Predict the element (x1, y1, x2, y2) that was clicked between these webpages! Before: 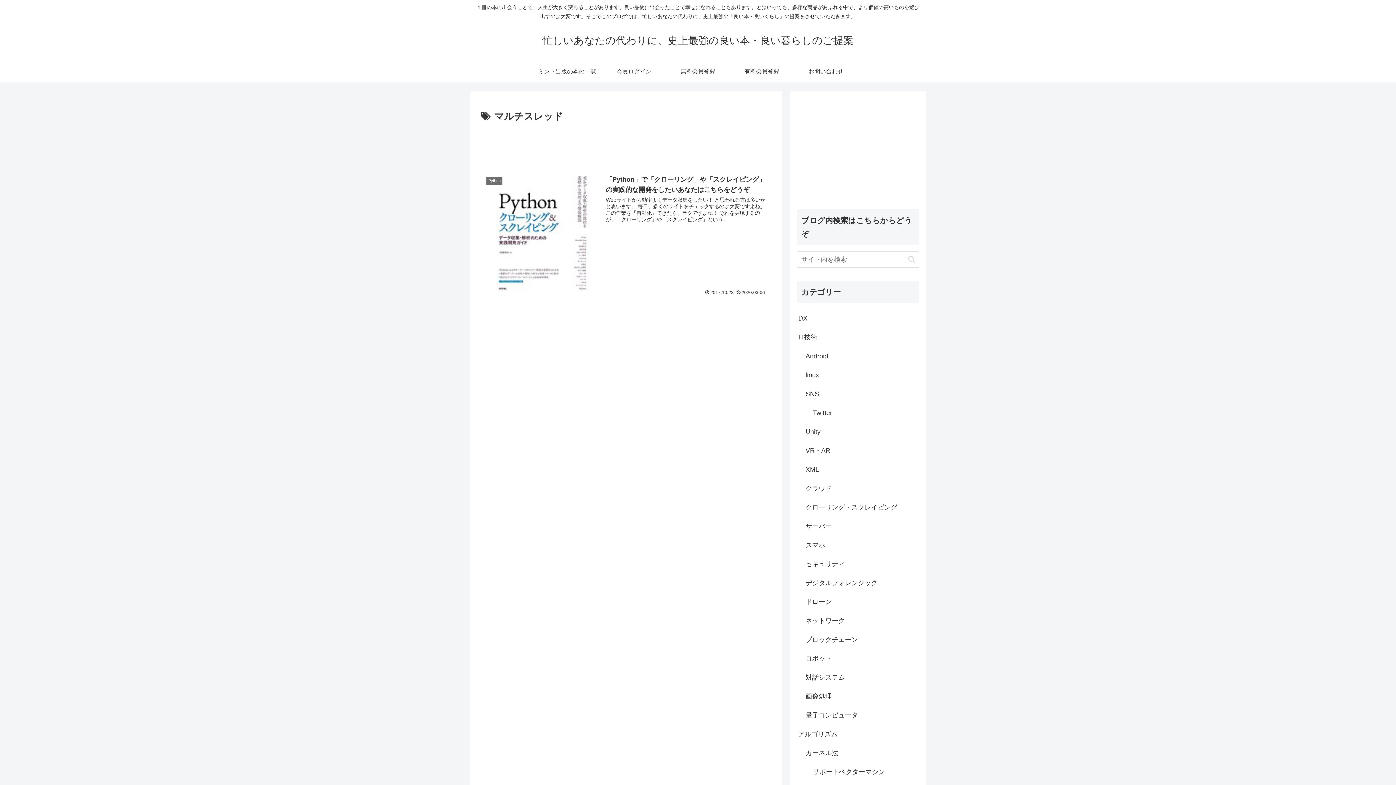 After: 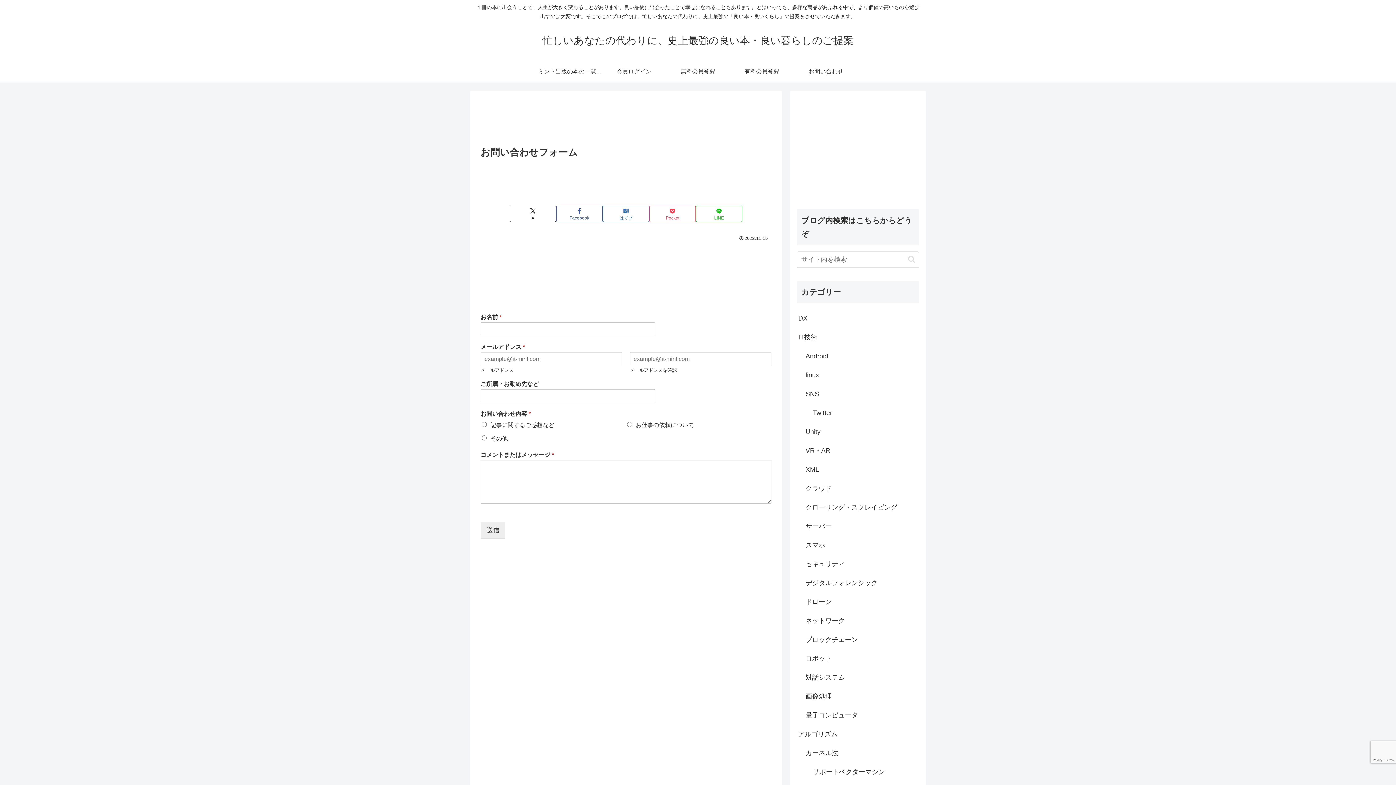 Action: bbox: (794, 60, 858, 82) label: お問い合わせ